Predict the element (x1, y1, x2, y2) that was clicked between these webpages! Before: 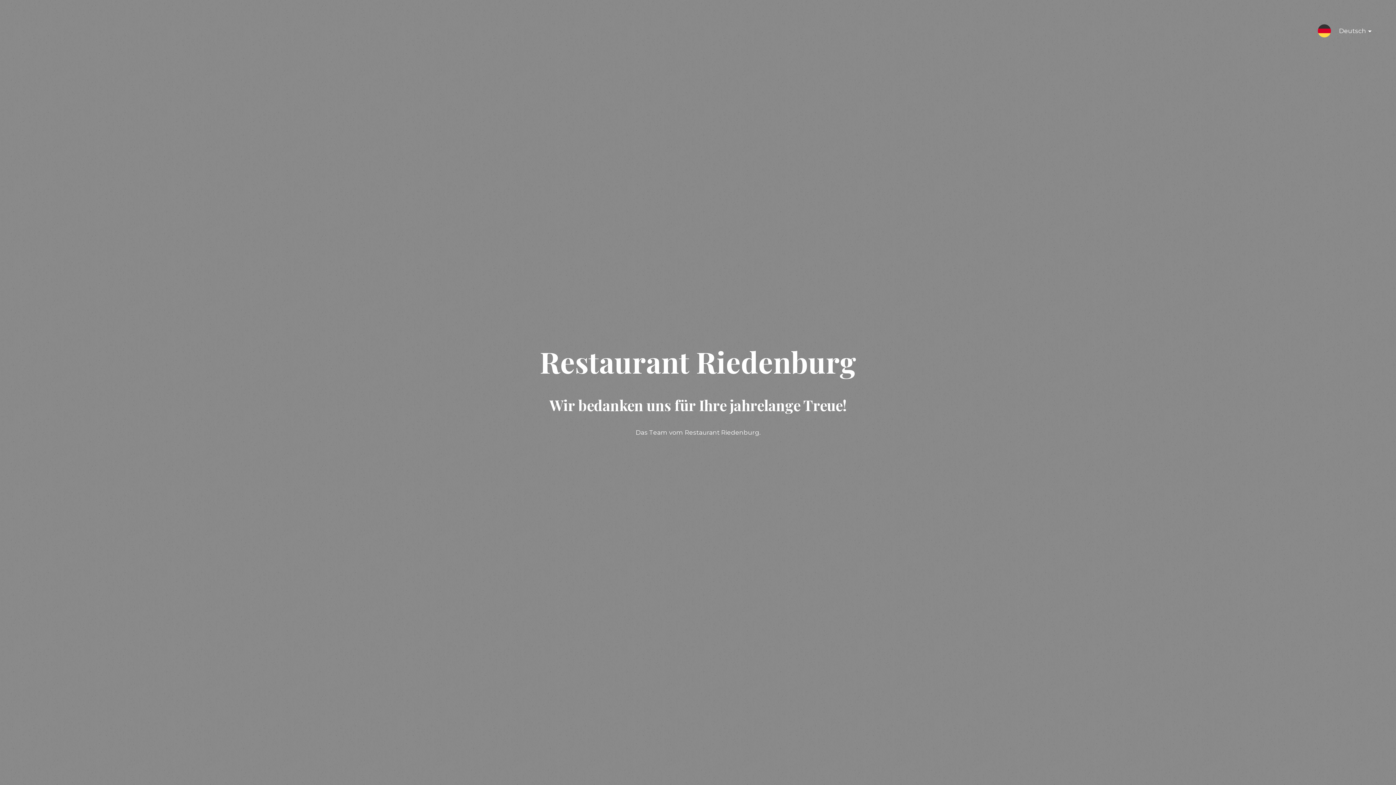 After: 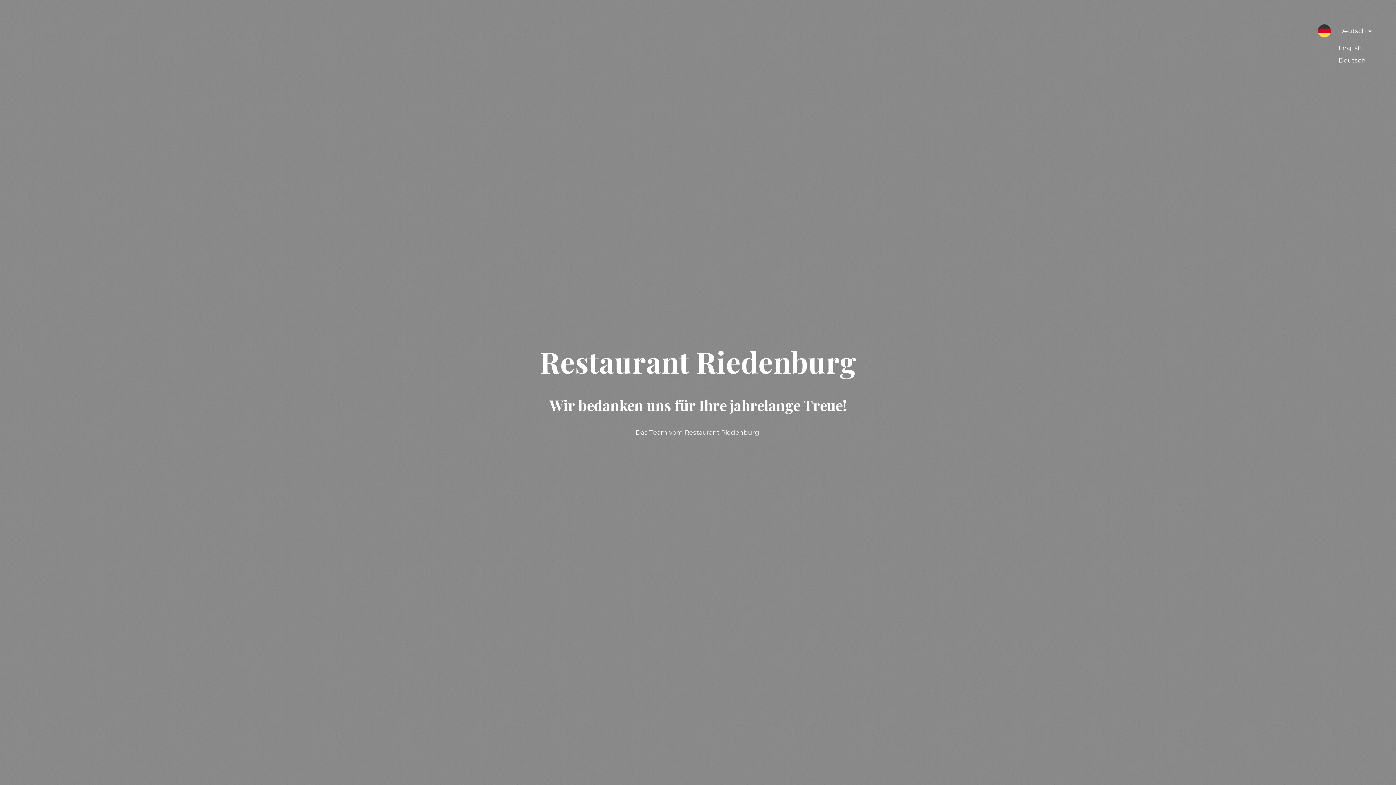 Action: label: Deutsch bbox: (1333, 27, 1372, 41)